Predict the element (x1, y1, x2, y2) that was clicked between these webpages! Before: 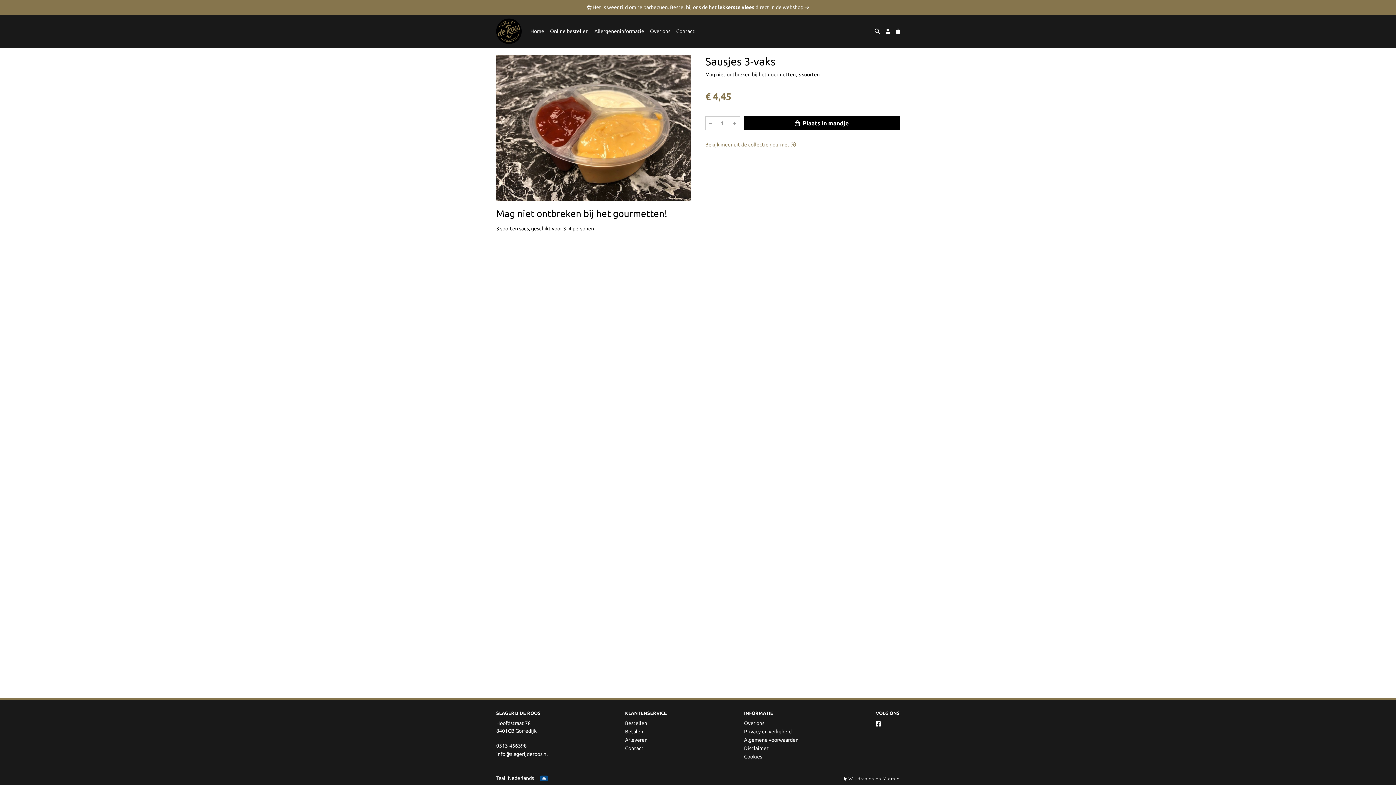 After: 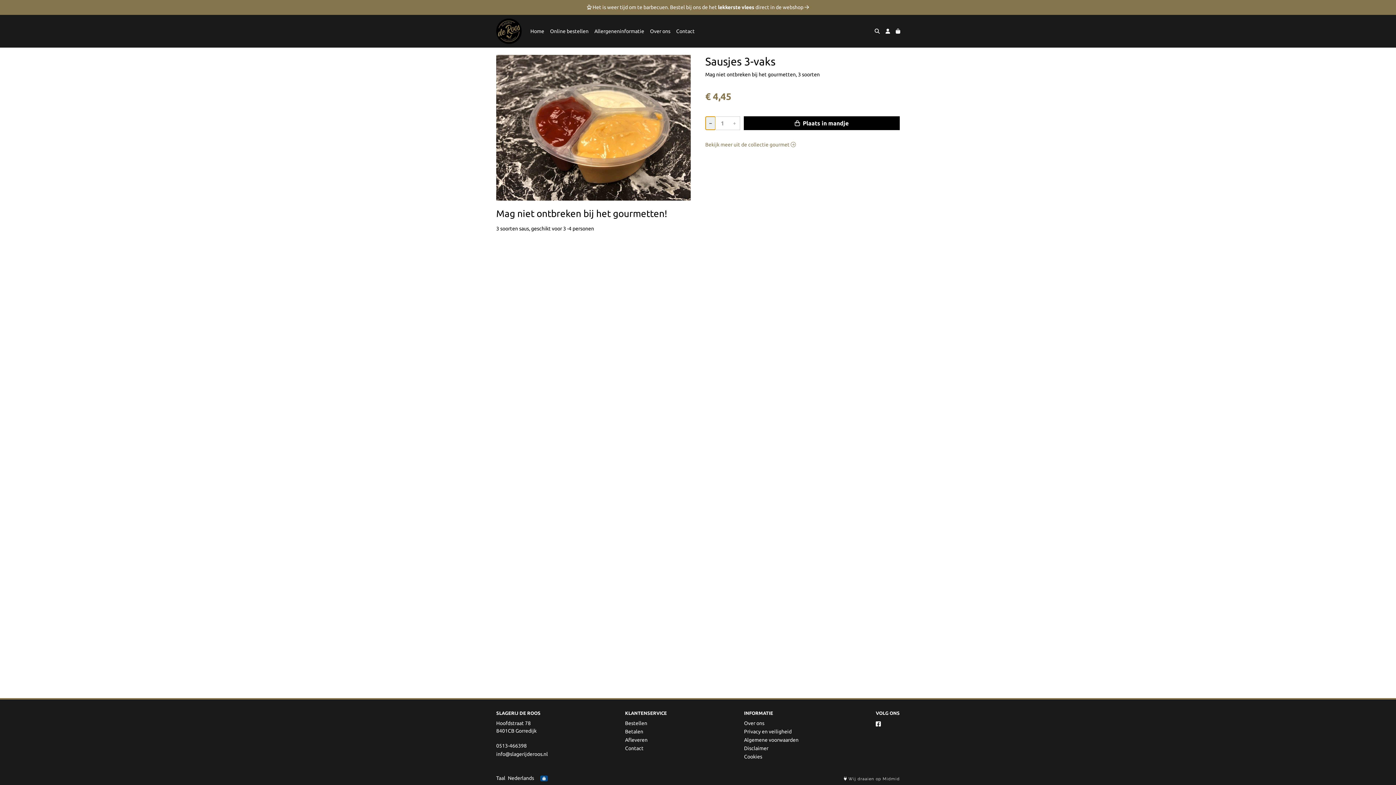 Action: label: – bbox: (705, 116, 715, 129)